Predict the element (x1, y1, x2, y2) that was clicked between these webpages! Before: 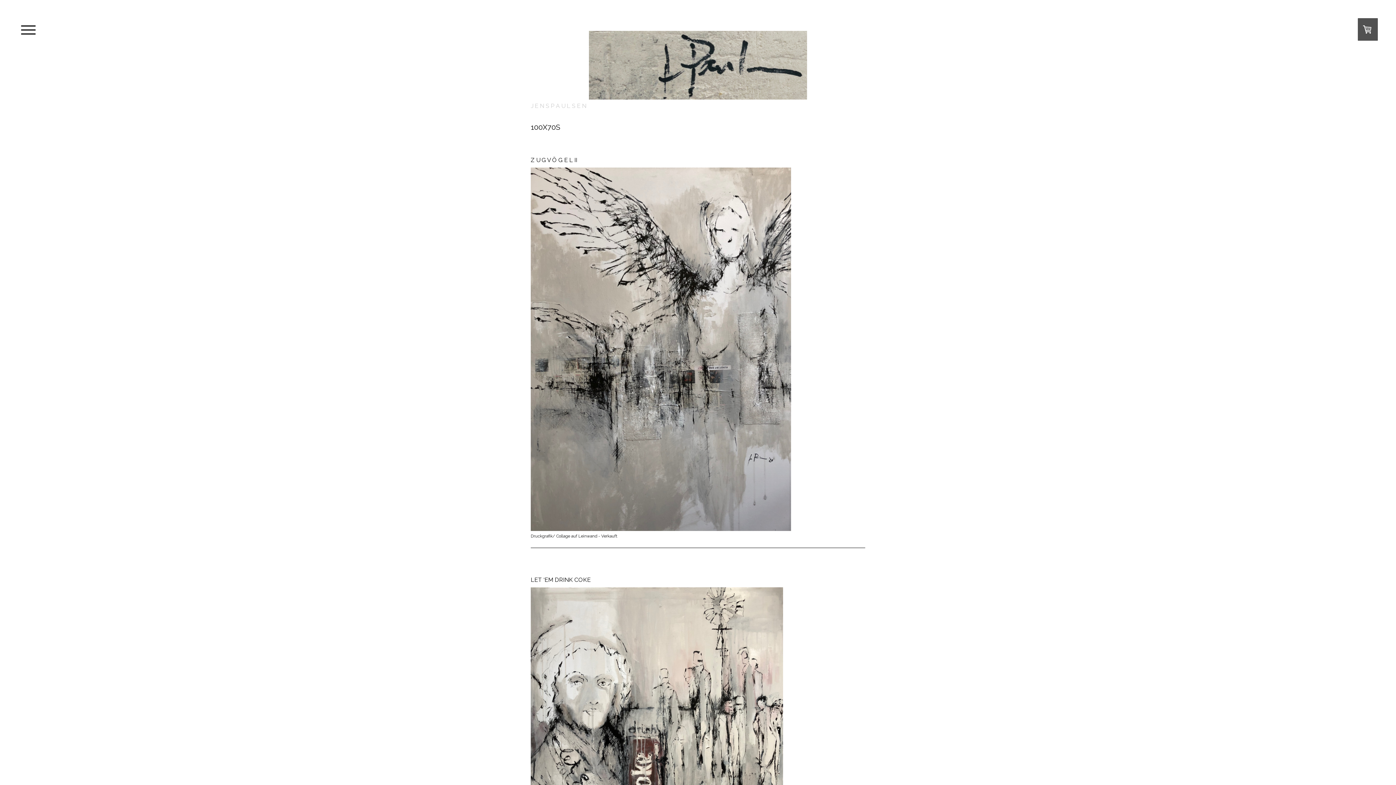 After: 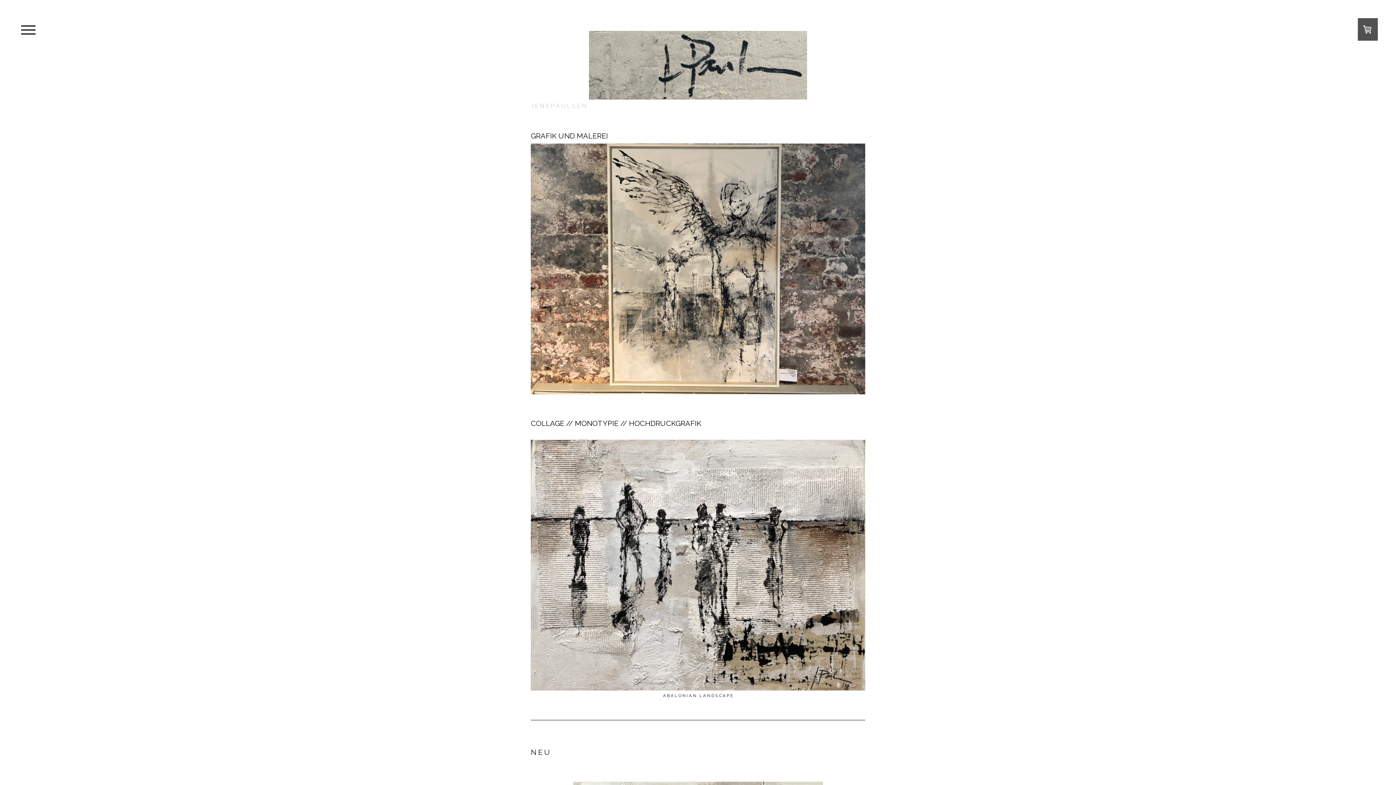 Action: bbox: (530, 103, 865, 109) label: J E N S P A U L S E N